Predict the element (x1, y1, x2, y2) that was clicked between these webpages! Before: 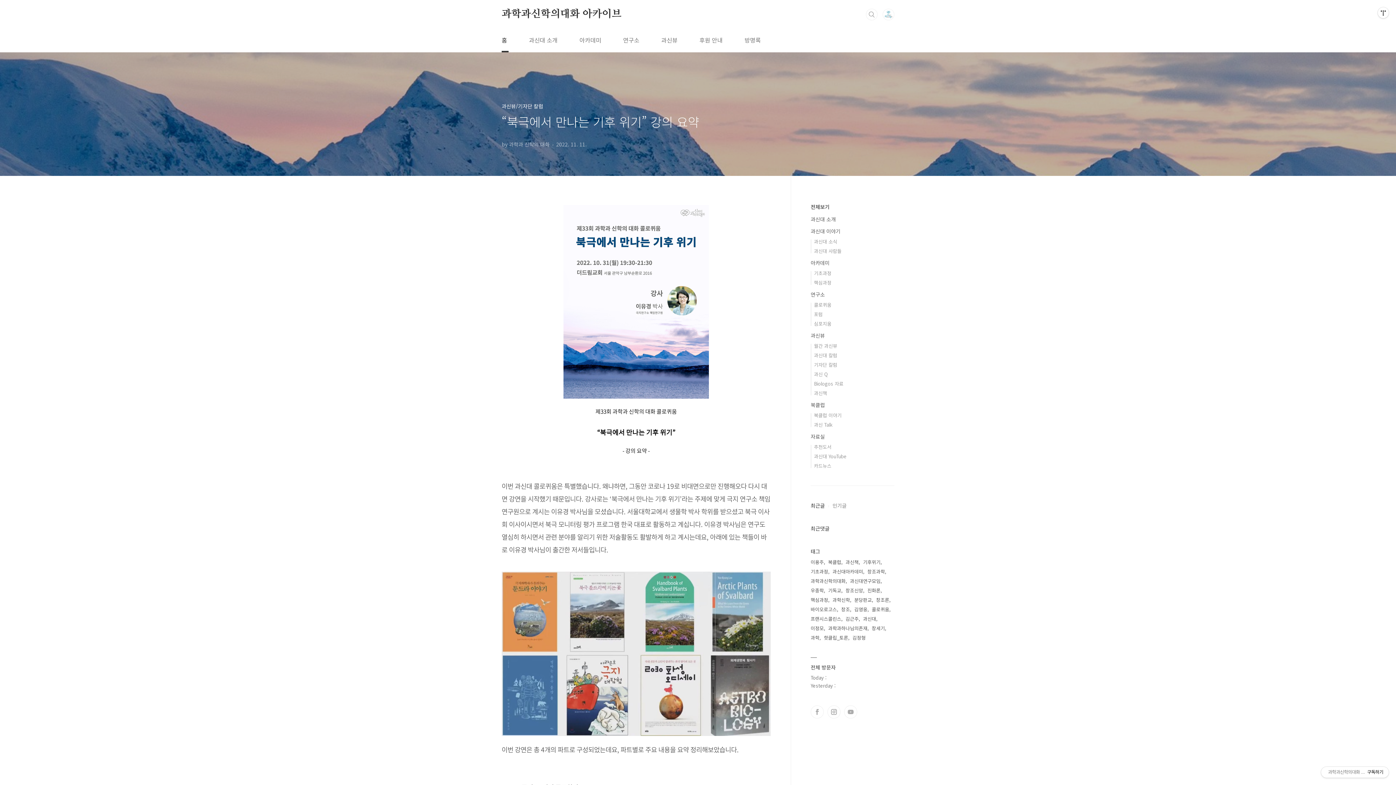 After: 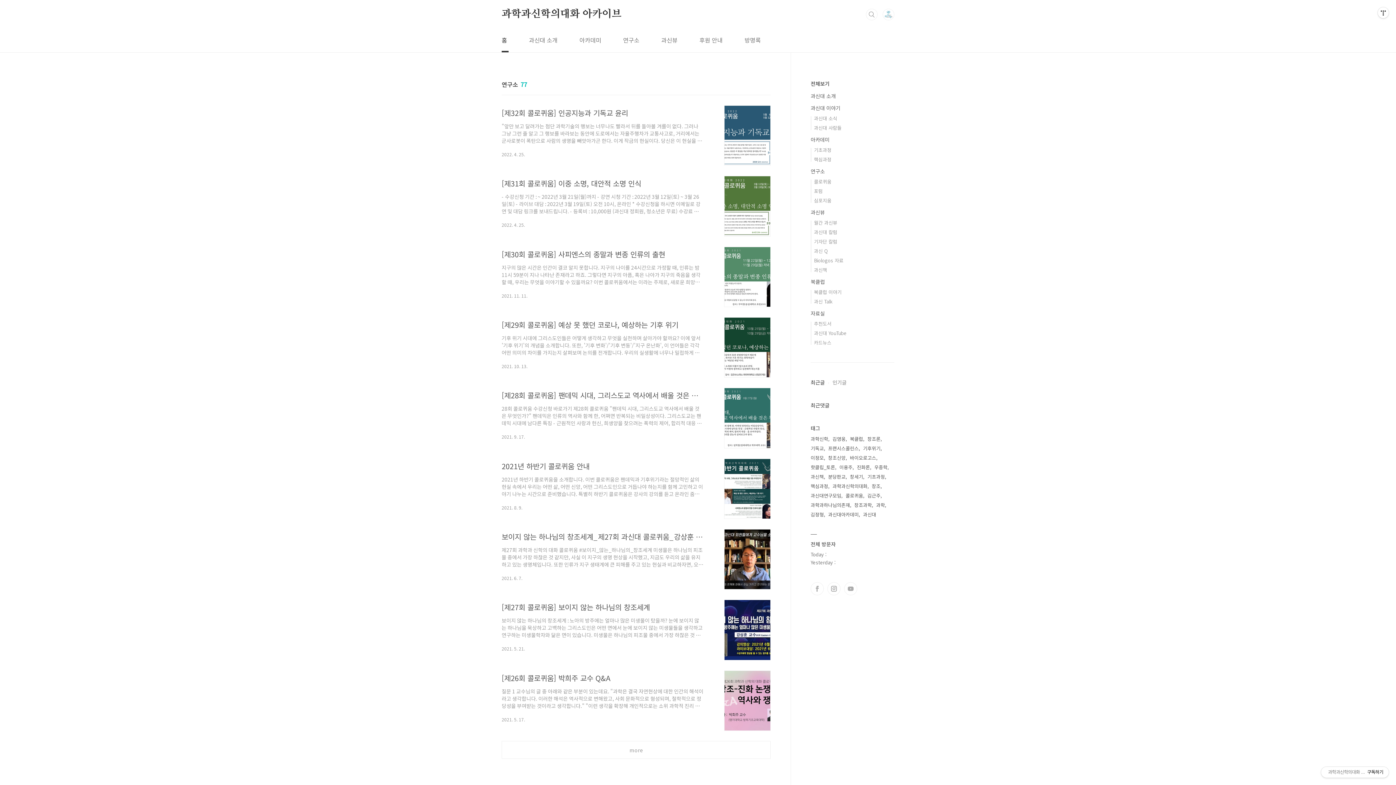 Action: label: 연구소 bbox: (810, 290, 825, 298)